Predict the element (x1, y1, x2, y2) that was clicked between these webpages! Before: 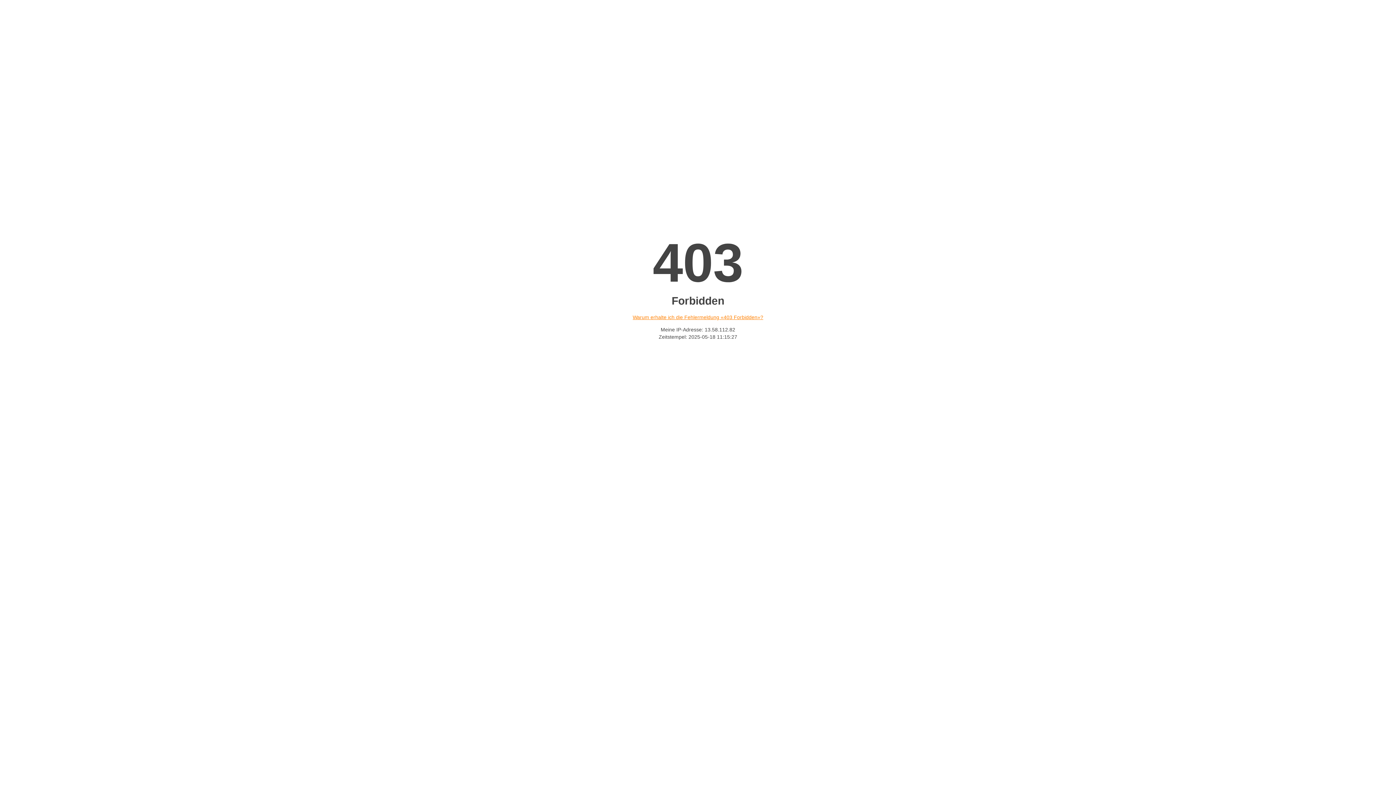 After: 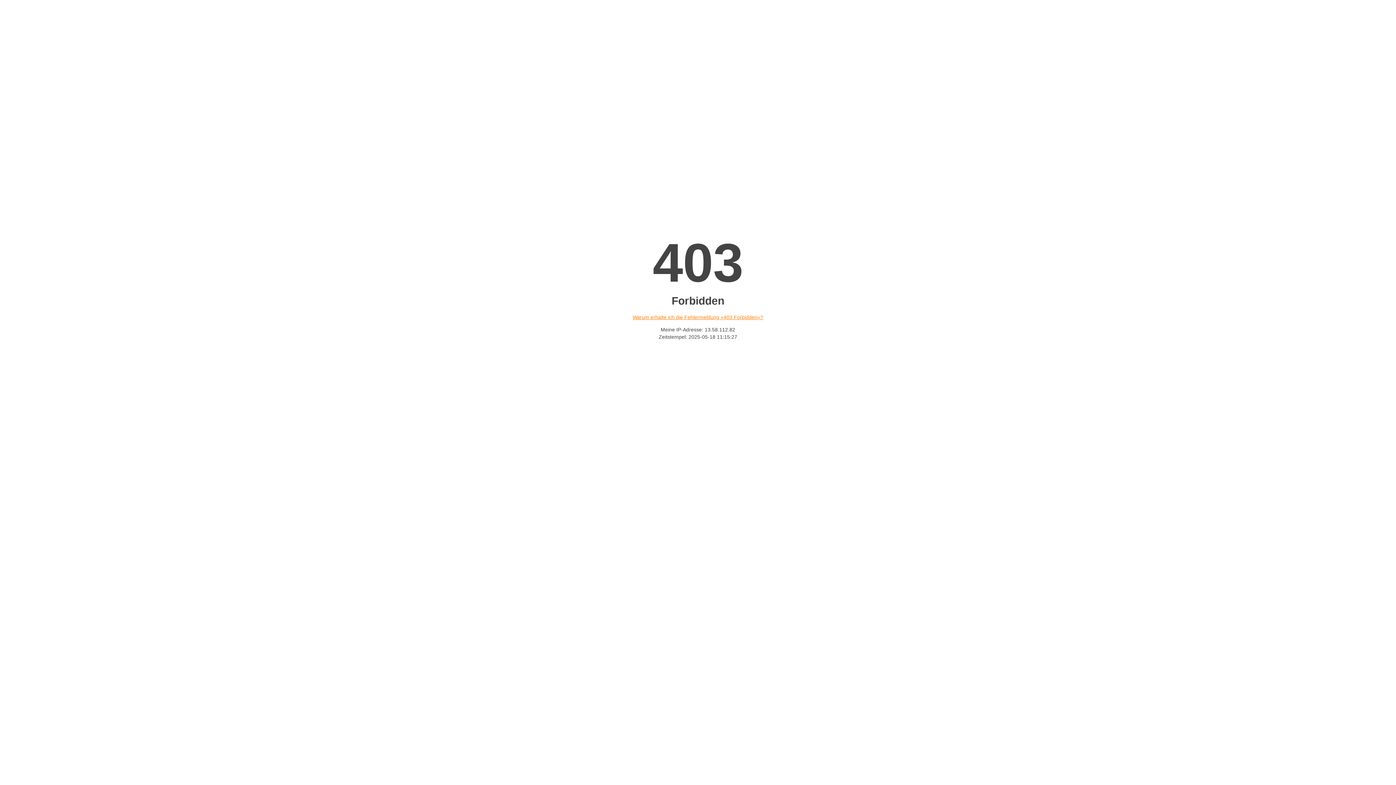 Action: label: Warum erhalte ich die Fehlermeldung «403 Forbidden»? bbox: (632, 314, 763, 320)